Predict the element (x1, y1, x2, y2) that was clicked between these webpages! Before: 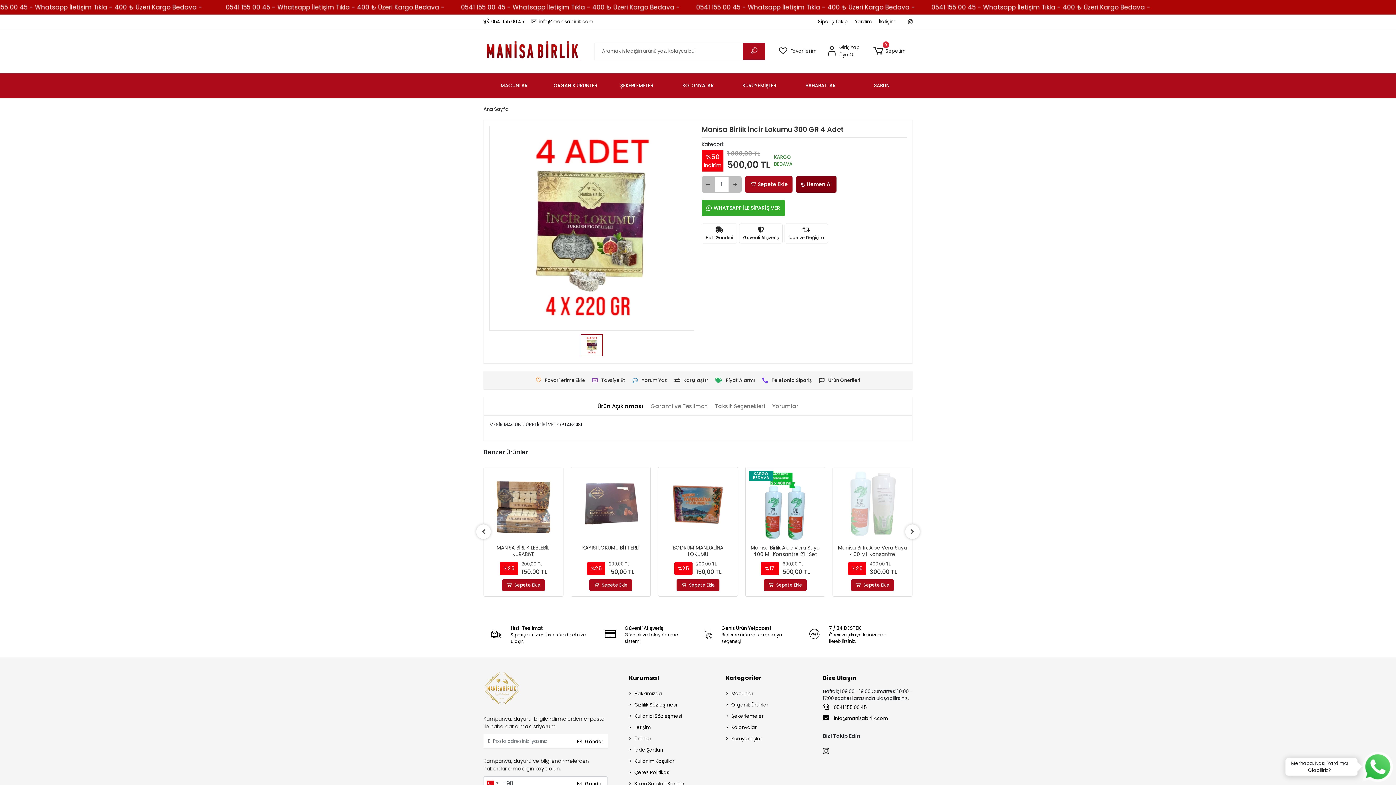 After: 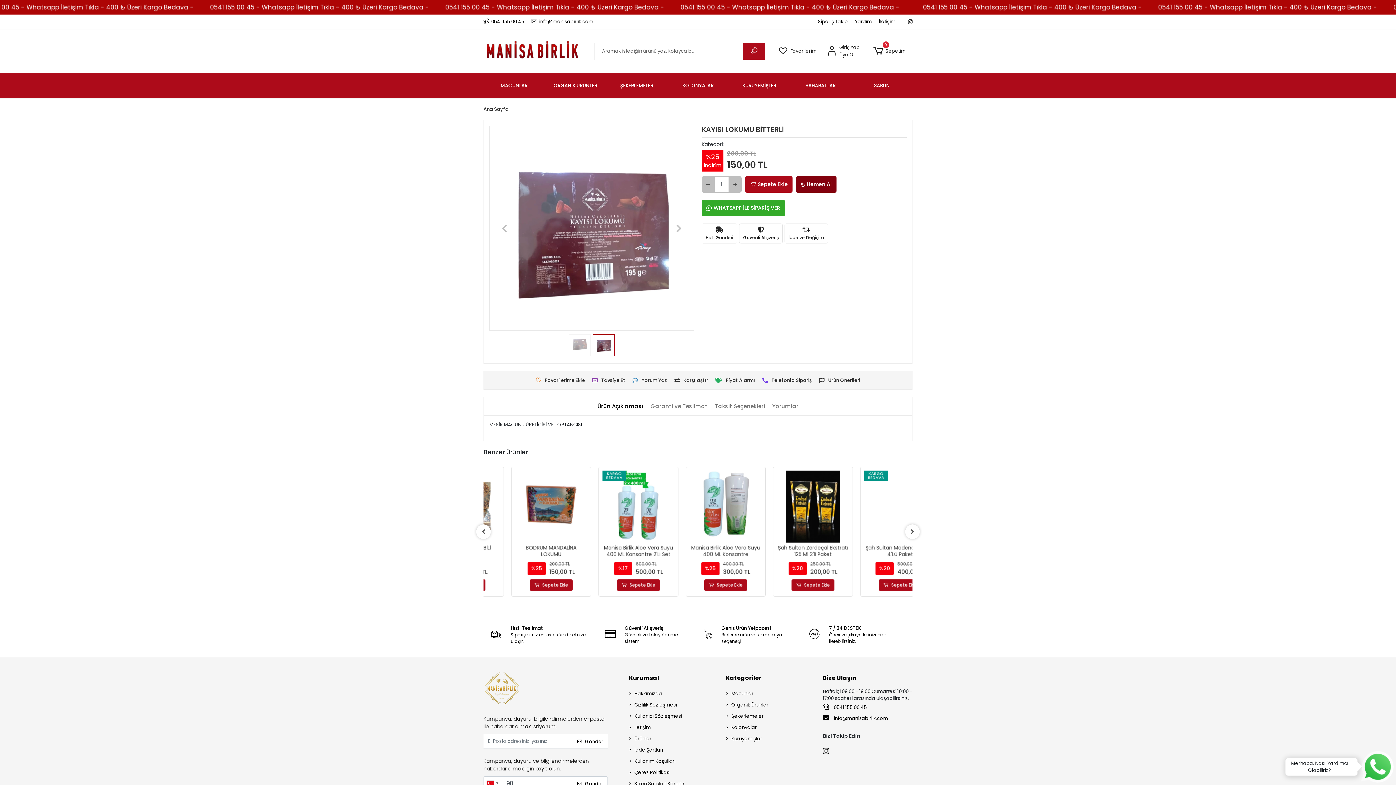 Action: bbox: (662, 470, 734, 542)